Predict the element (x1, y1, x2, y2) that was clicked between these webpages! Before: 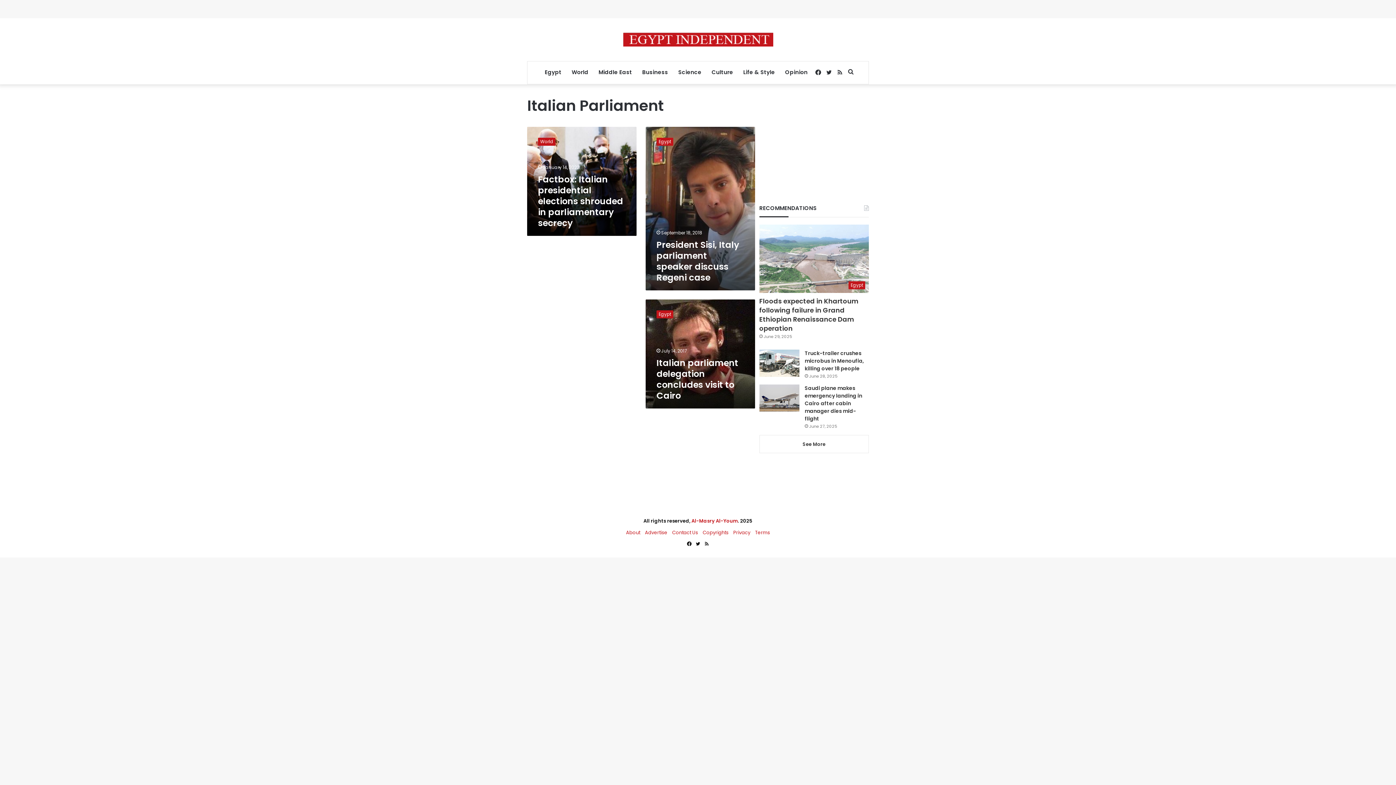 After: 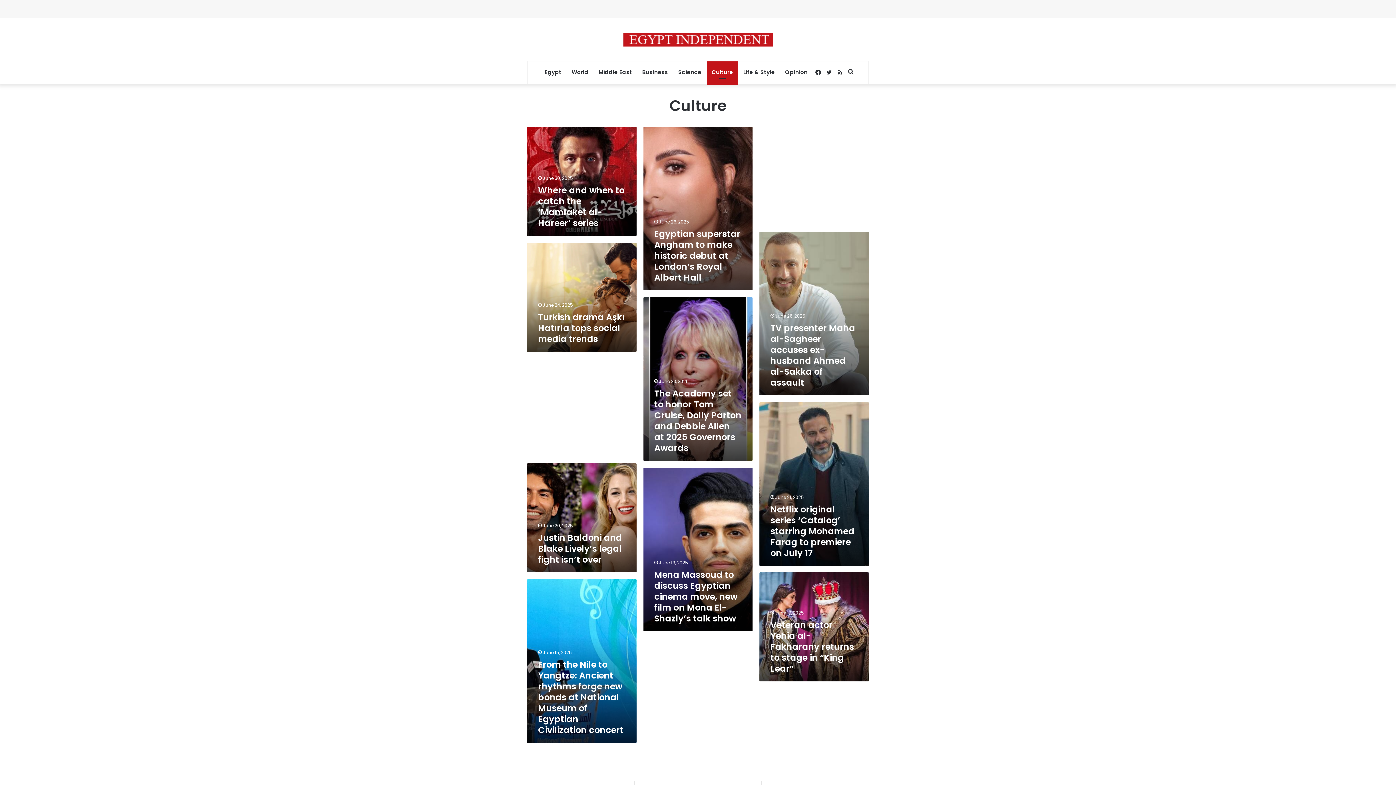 Action: label: Culture bbox: (706, 61, 738, 83)